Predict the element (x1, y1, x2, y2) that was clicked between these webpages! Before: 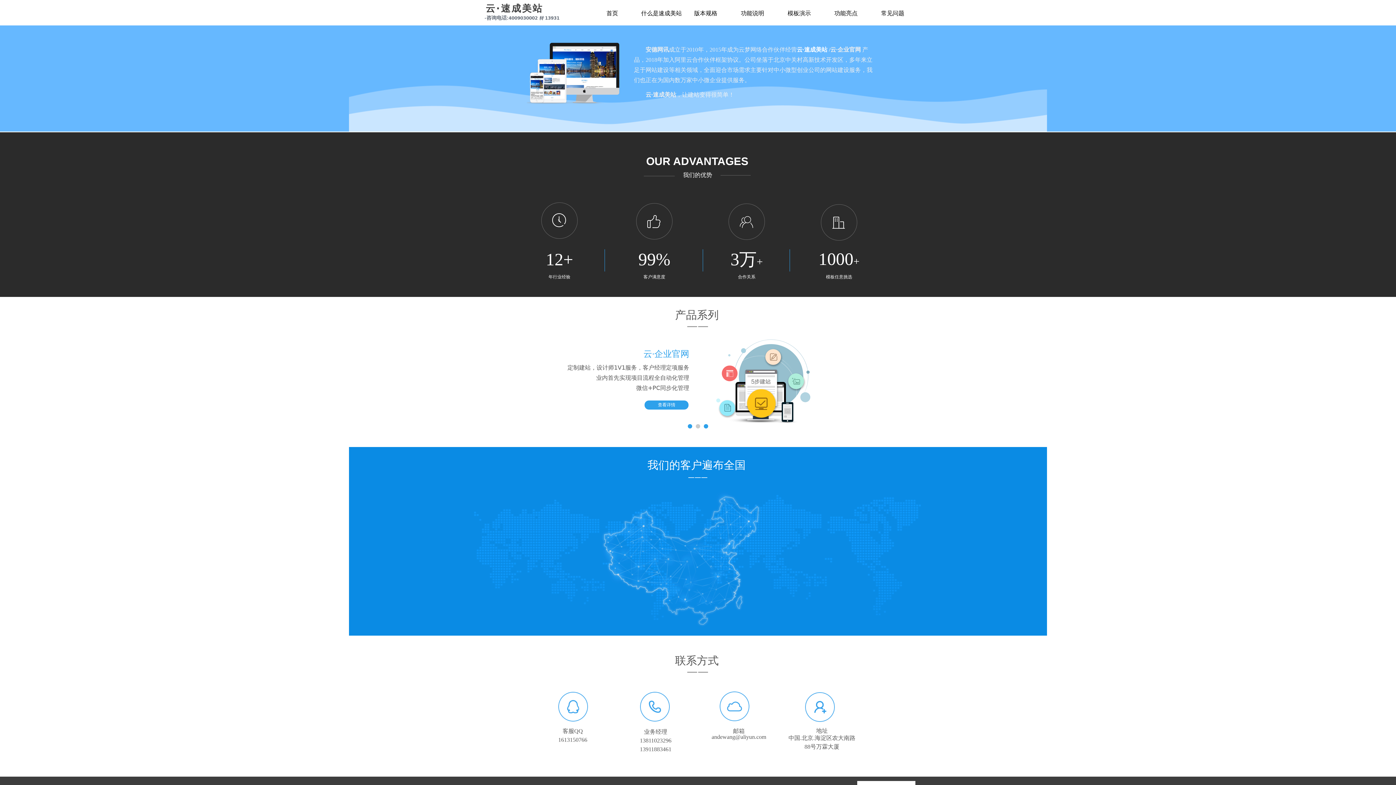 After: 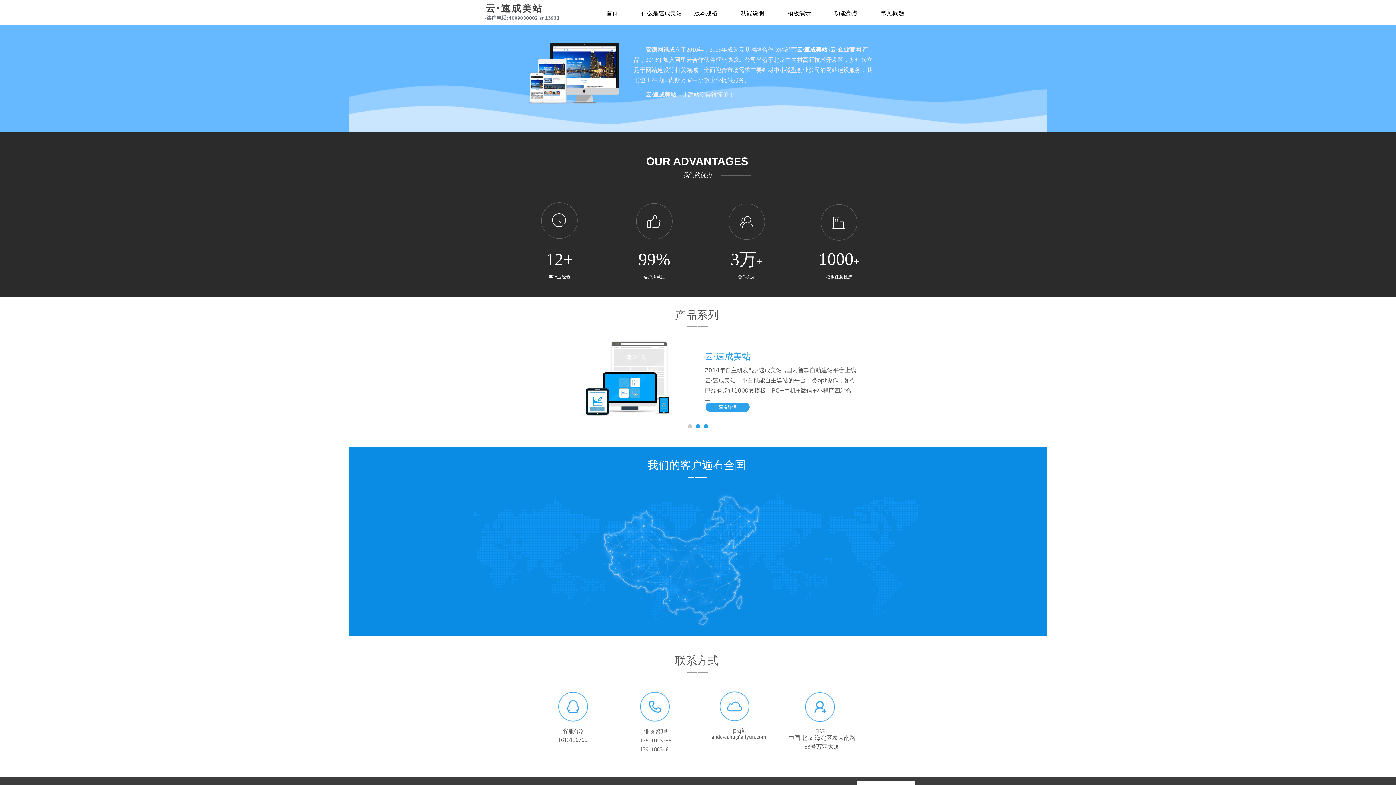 Action: bbox: (640, 692, 670, 722)